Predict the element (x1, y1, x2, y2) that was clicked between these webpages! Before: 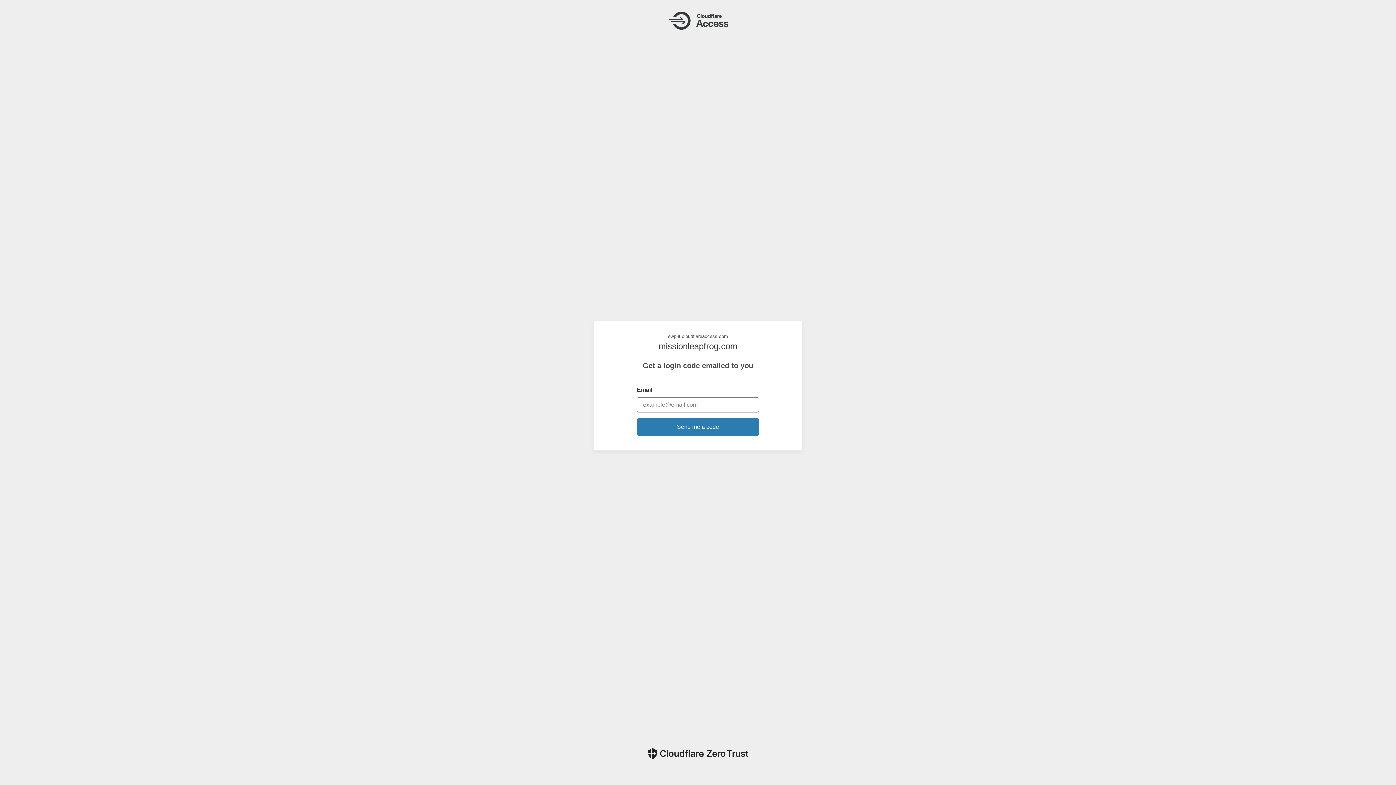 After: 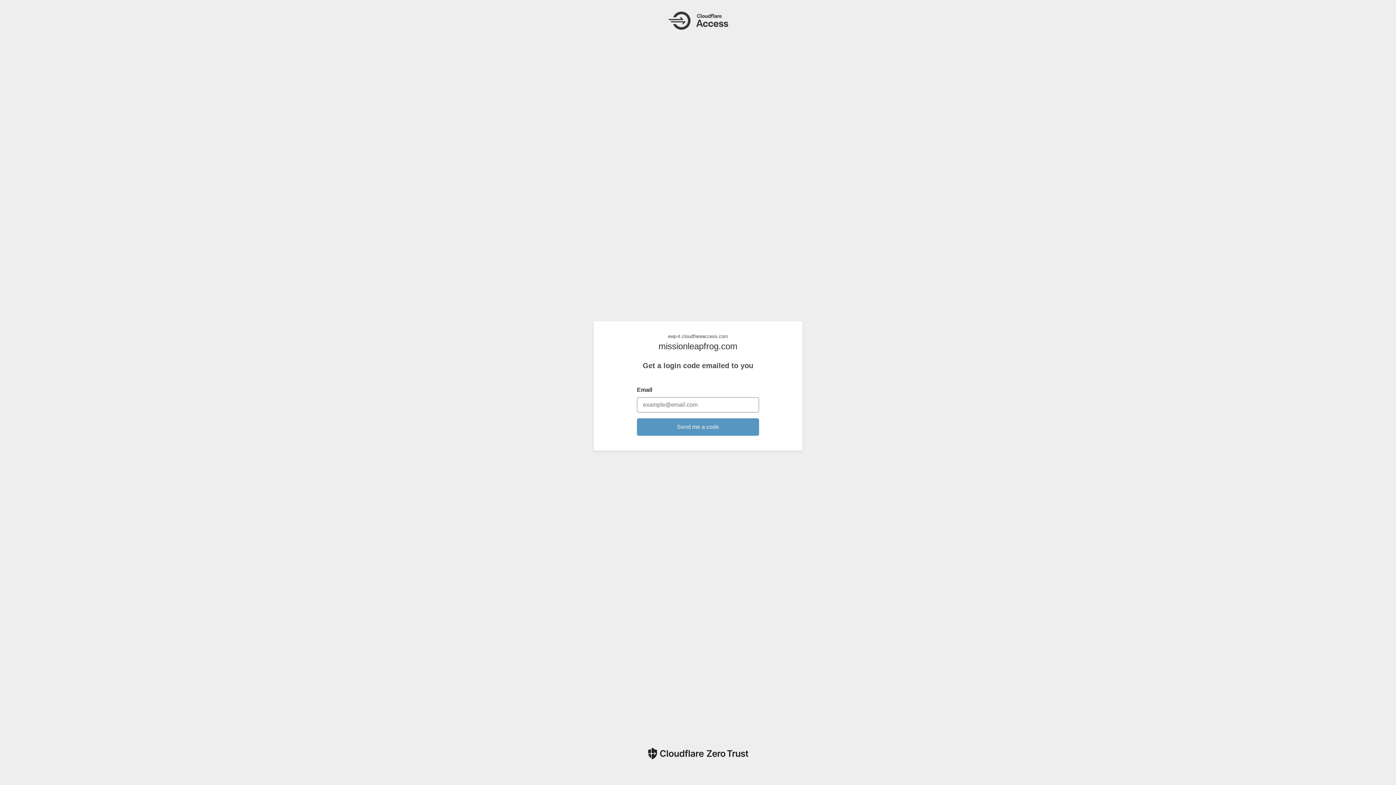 Action: label: Send me a code bbox: (637, 418, 759, 435)